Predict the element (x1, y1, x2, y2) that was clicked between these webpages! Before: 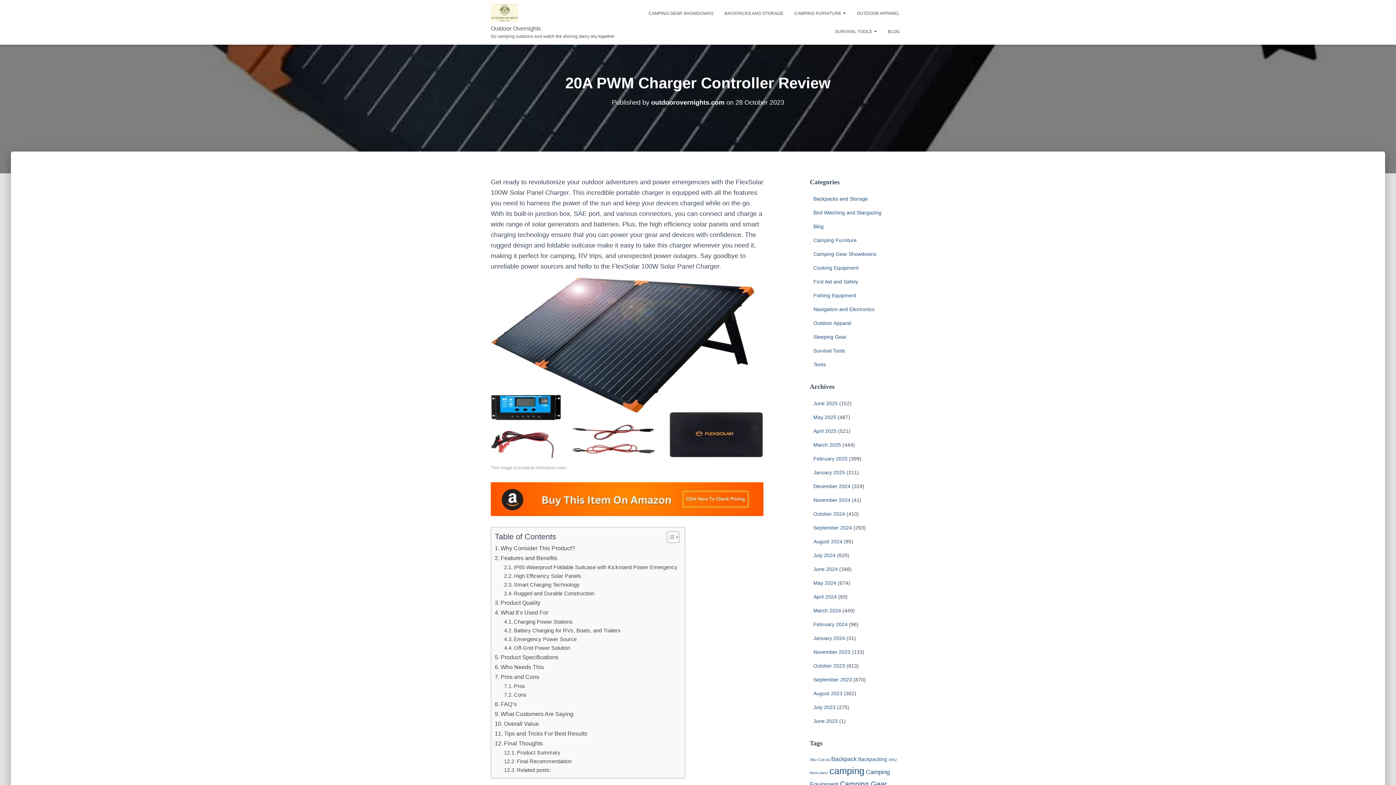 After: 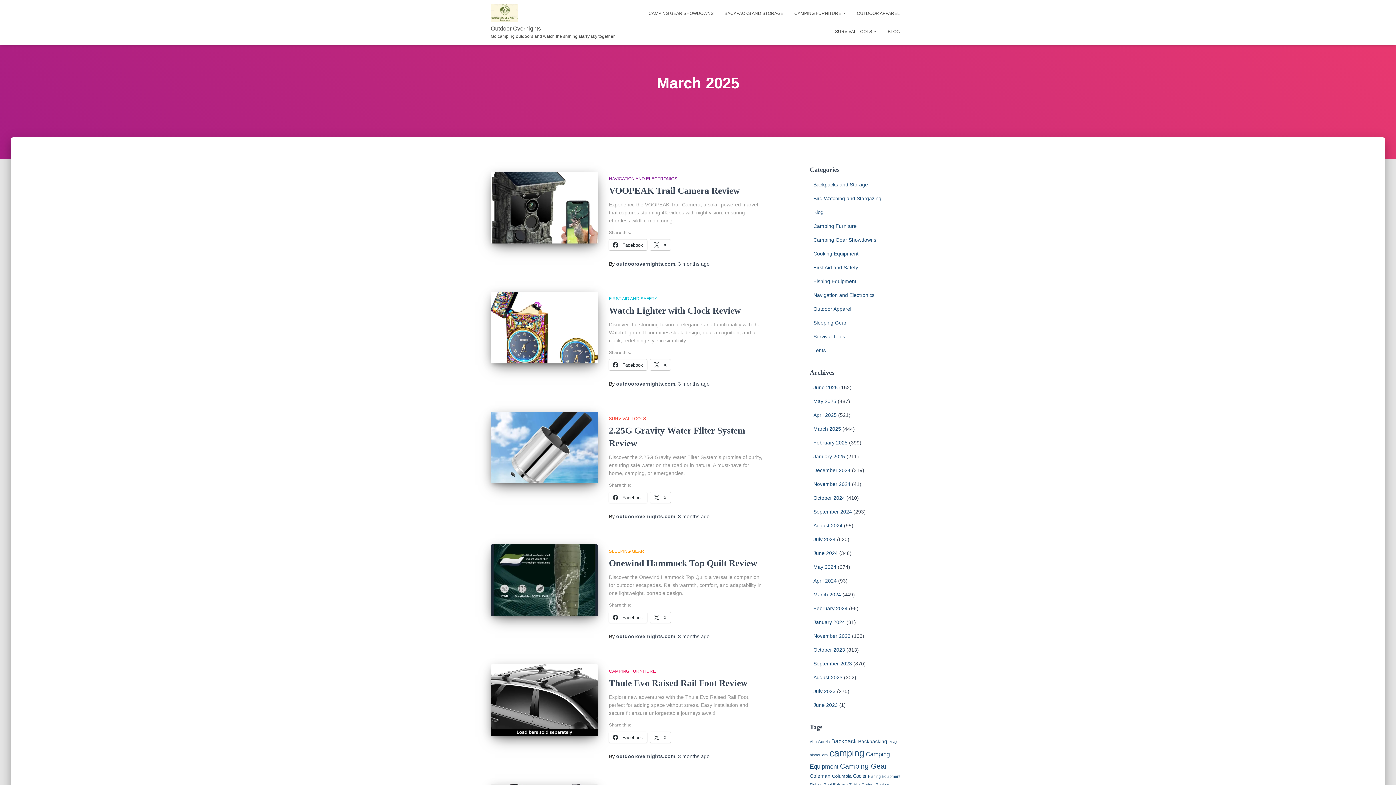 Action: bbox: (813, 442, 841, 448) label: March 2025